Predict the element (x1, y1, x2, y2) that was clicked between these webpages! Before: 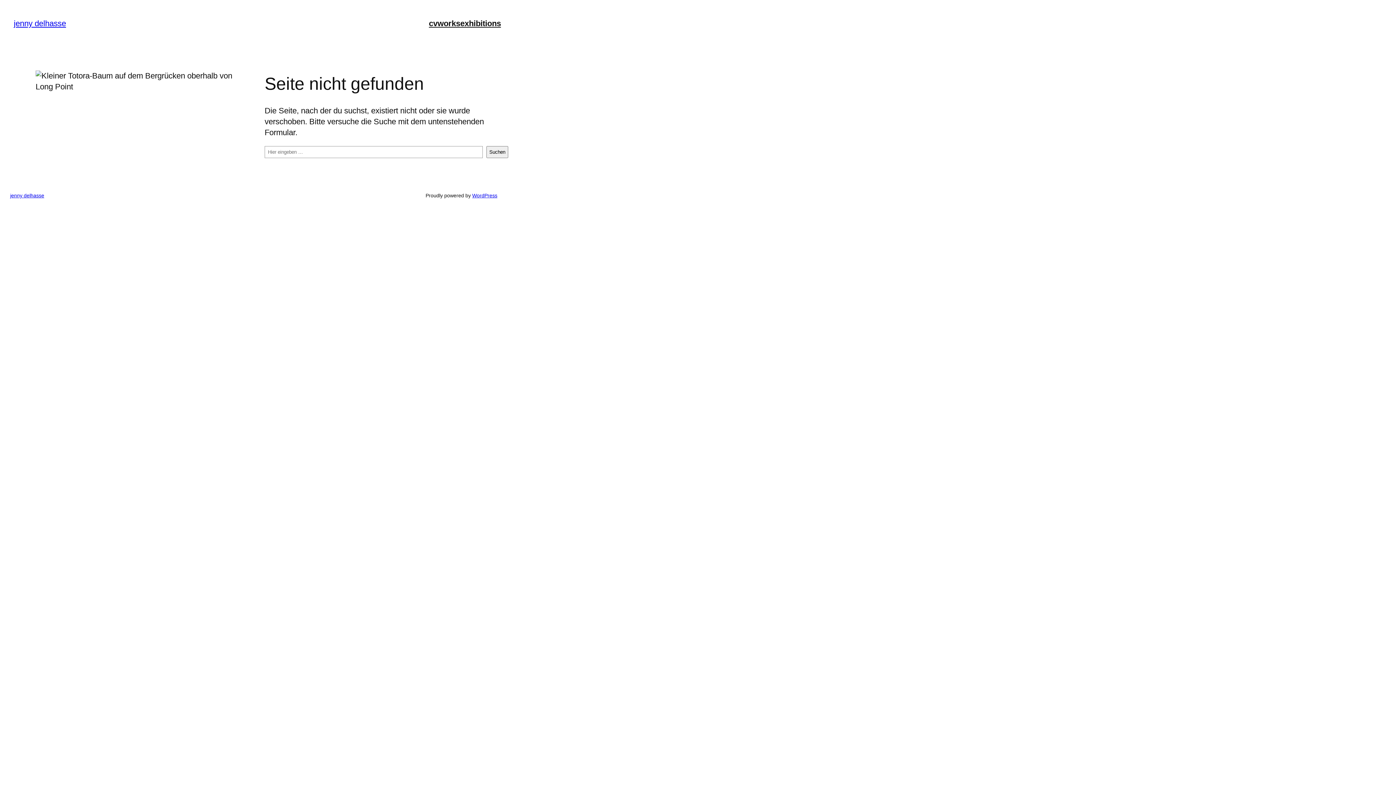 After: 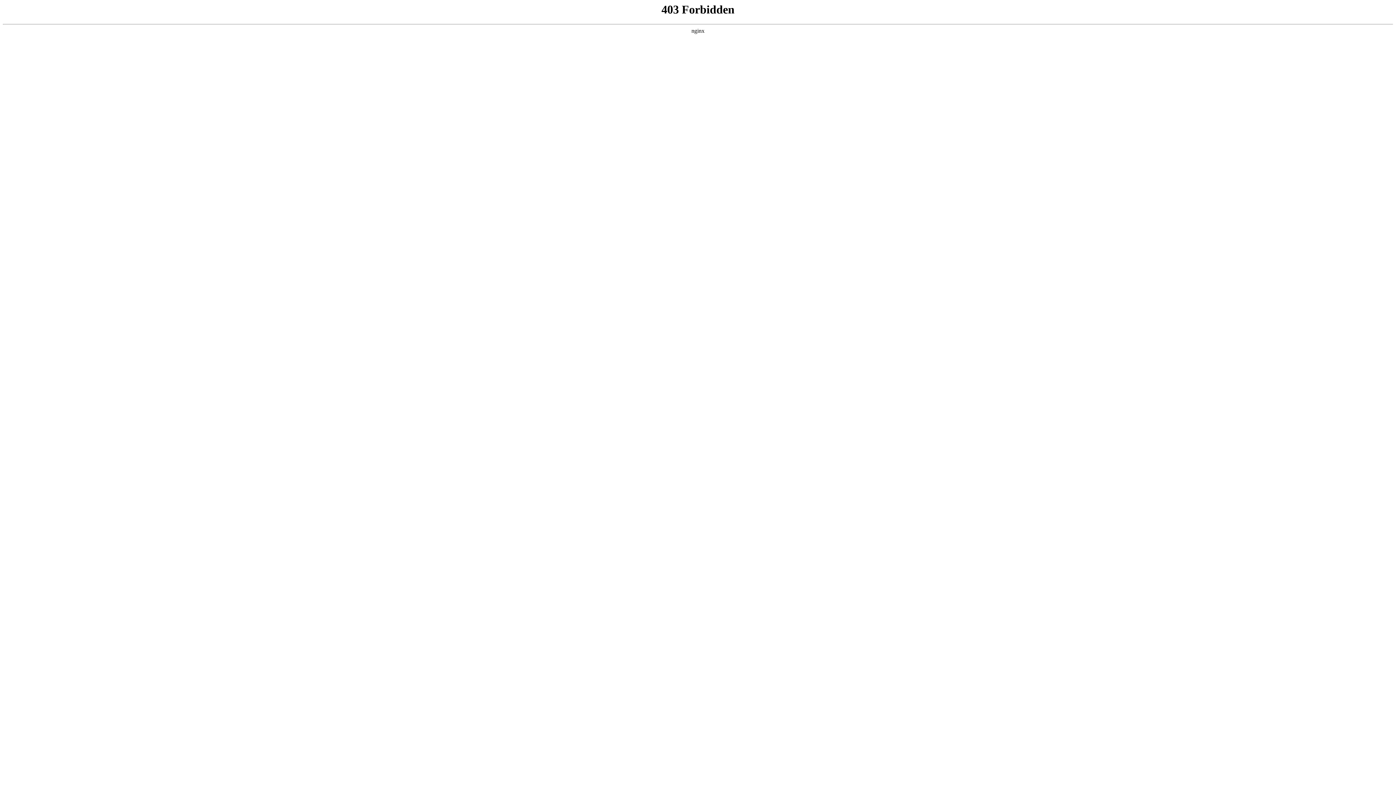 Action: bbox: (472, 192, 497, 198) label: WordPress